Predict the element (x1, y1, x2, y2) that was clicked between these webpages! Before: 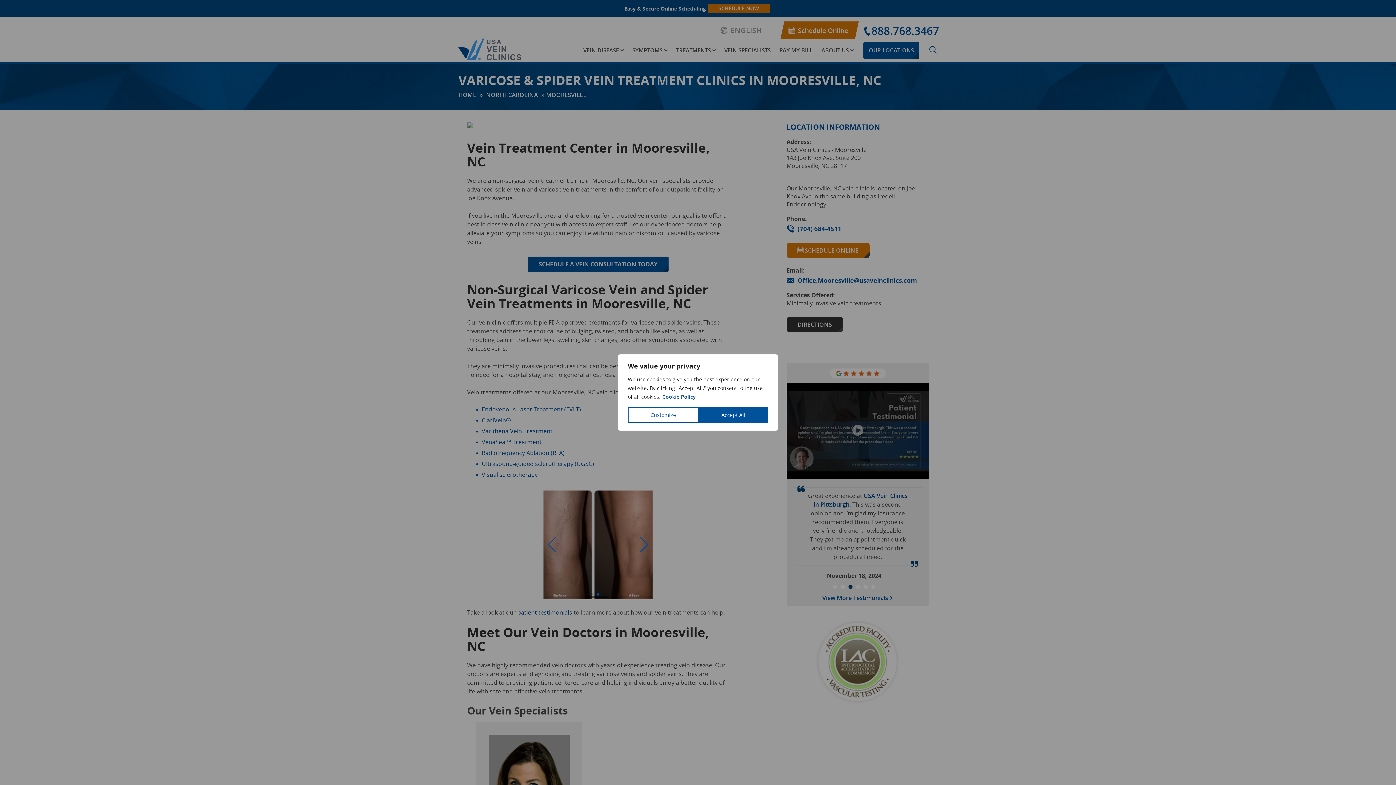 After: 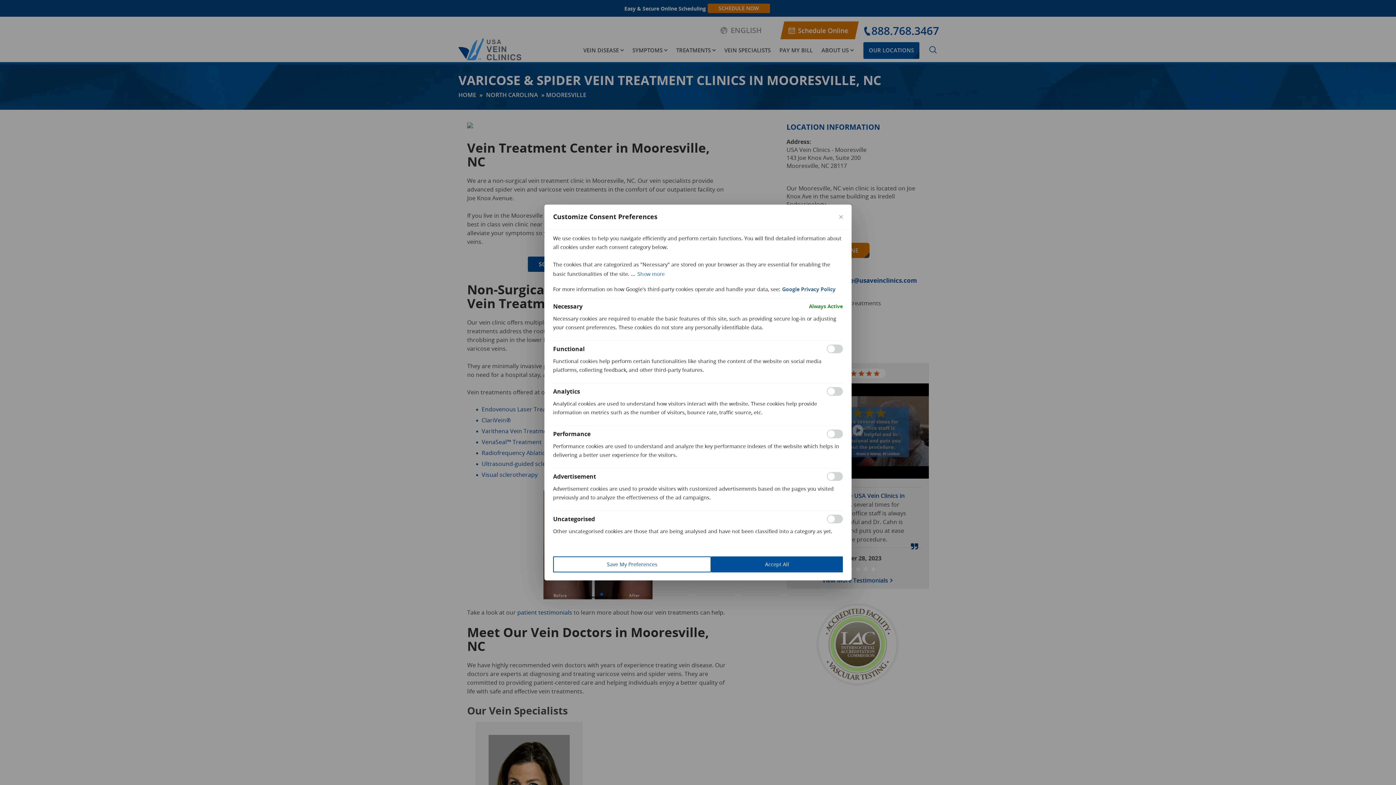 Action: bbox: (628, 407, 698, 423) label: Customize